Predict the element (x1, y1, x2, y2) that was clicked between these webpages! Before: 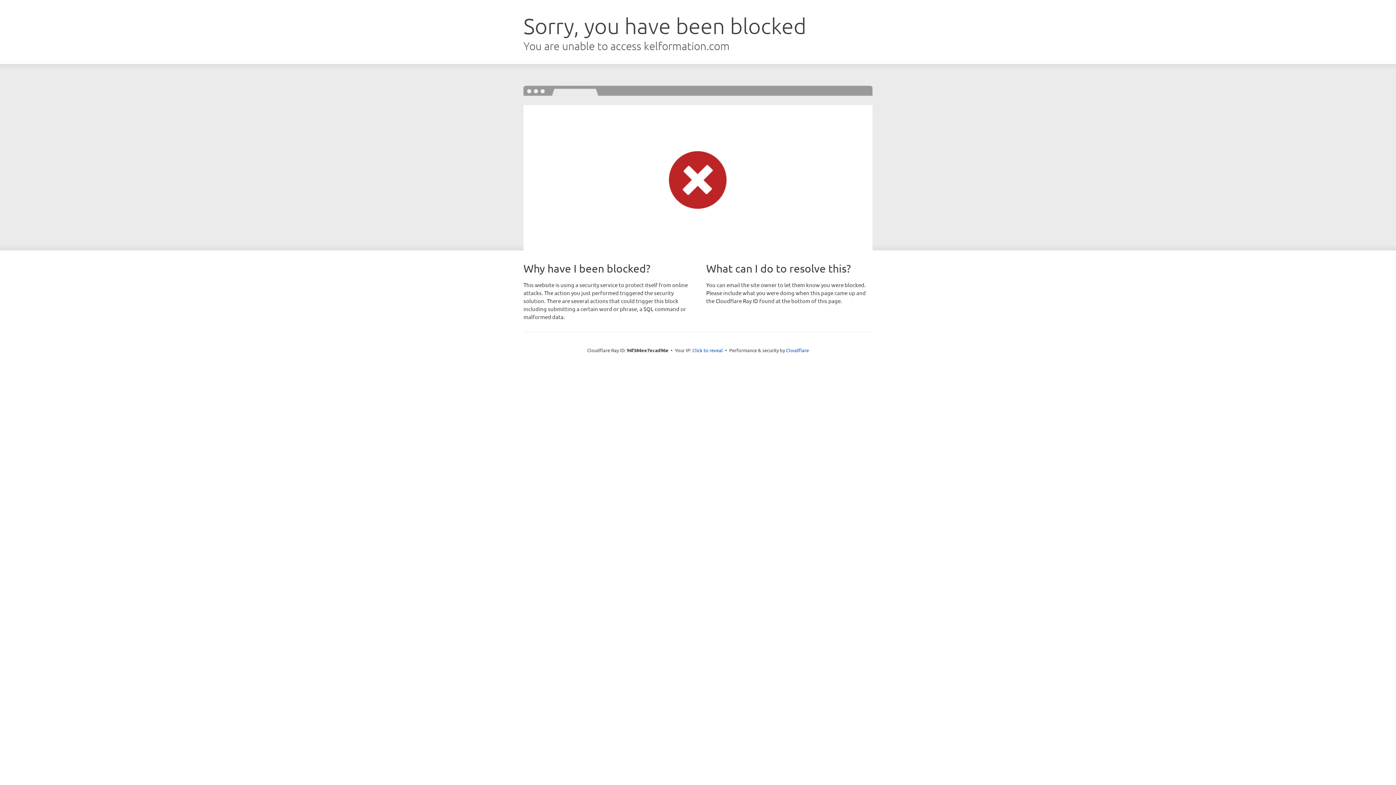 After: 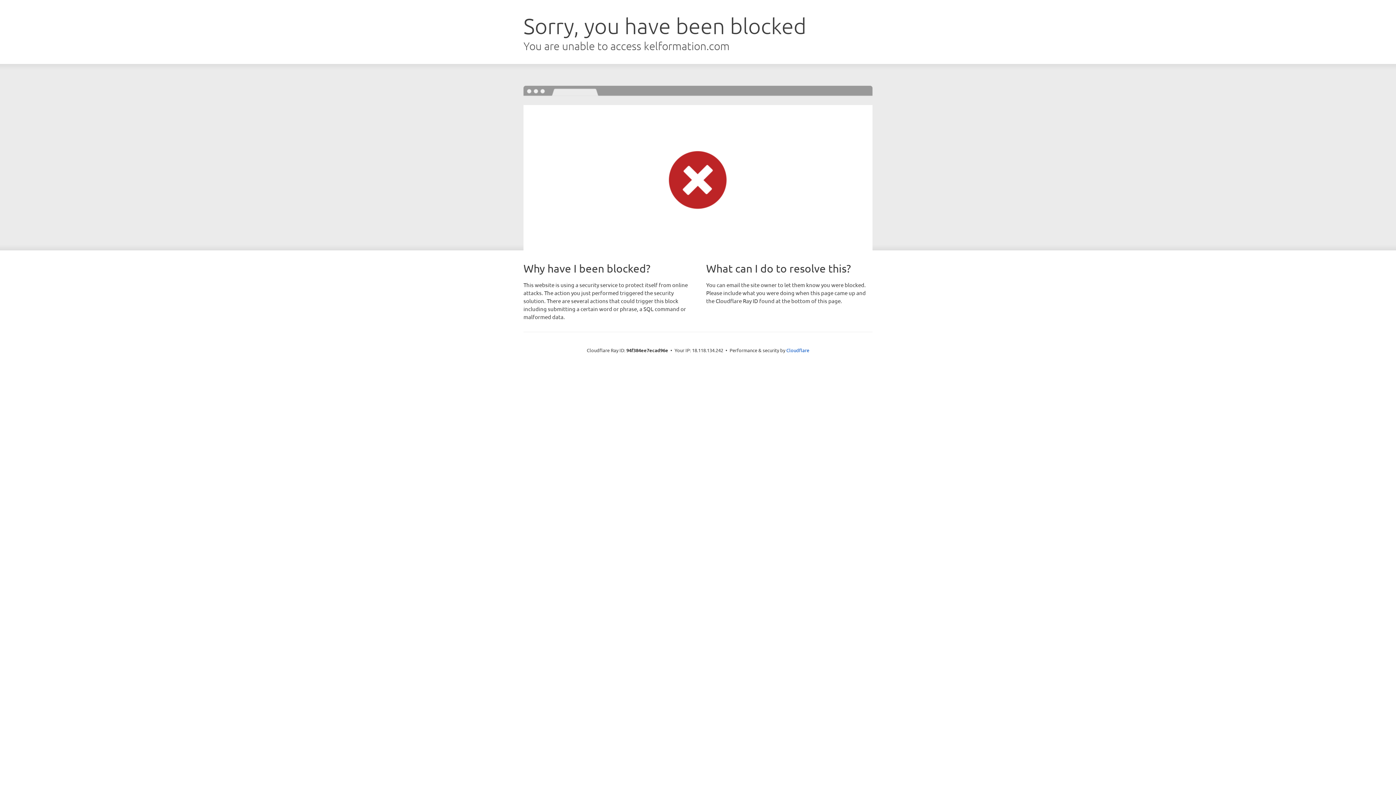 Action: label: Click to reveal bbox: (692, 346, 723, 353)